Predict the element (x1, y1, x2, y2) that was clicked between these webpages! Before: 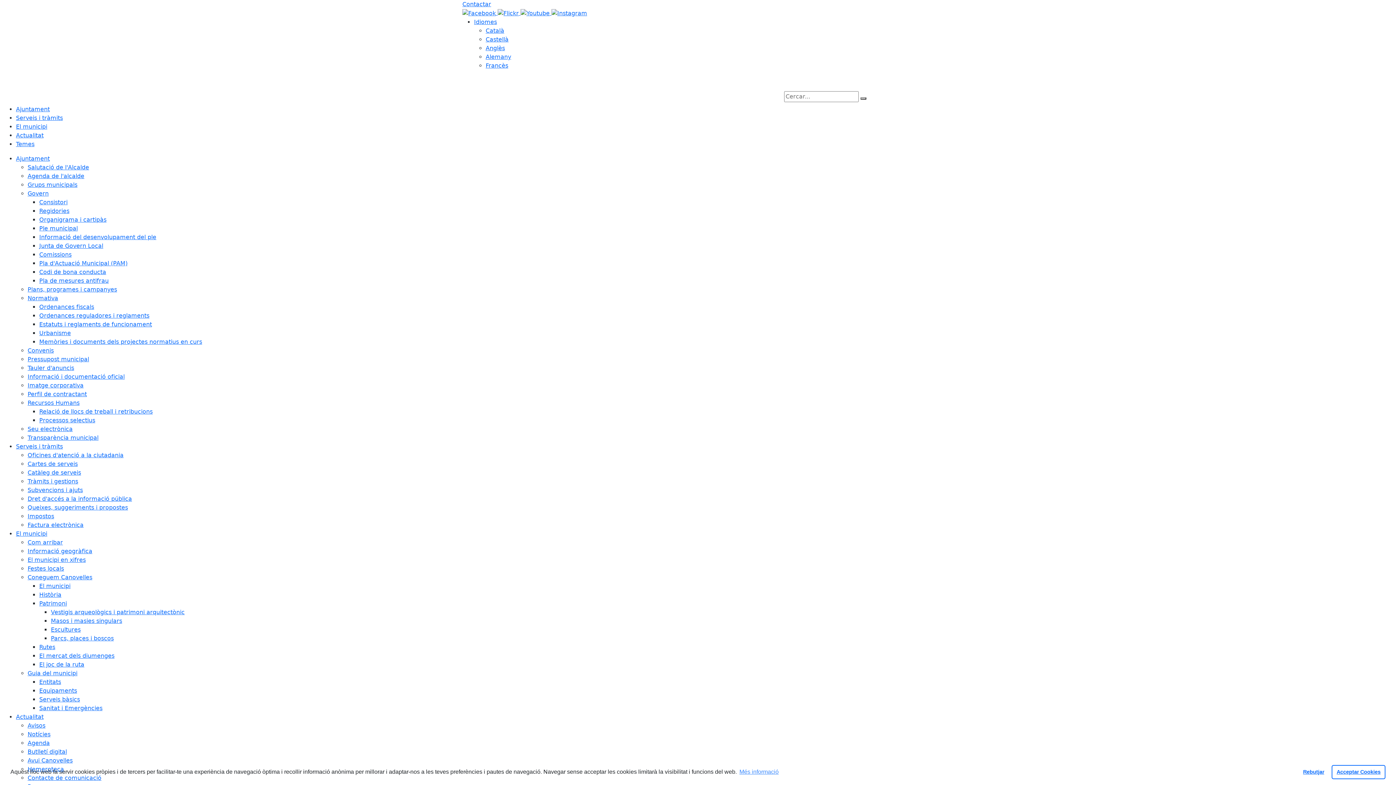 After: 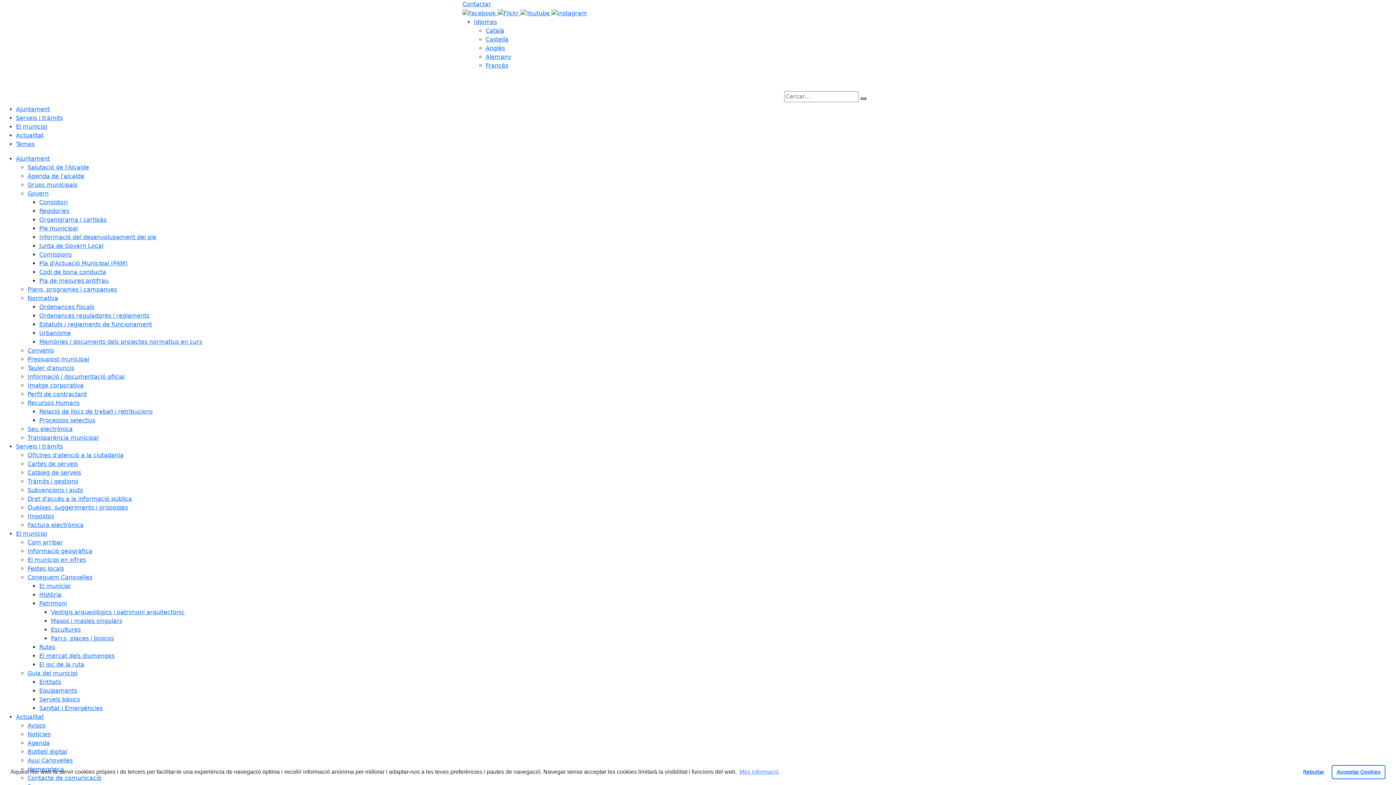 Action: bbox: (39, 224, 77, 231) label: Ple municipal